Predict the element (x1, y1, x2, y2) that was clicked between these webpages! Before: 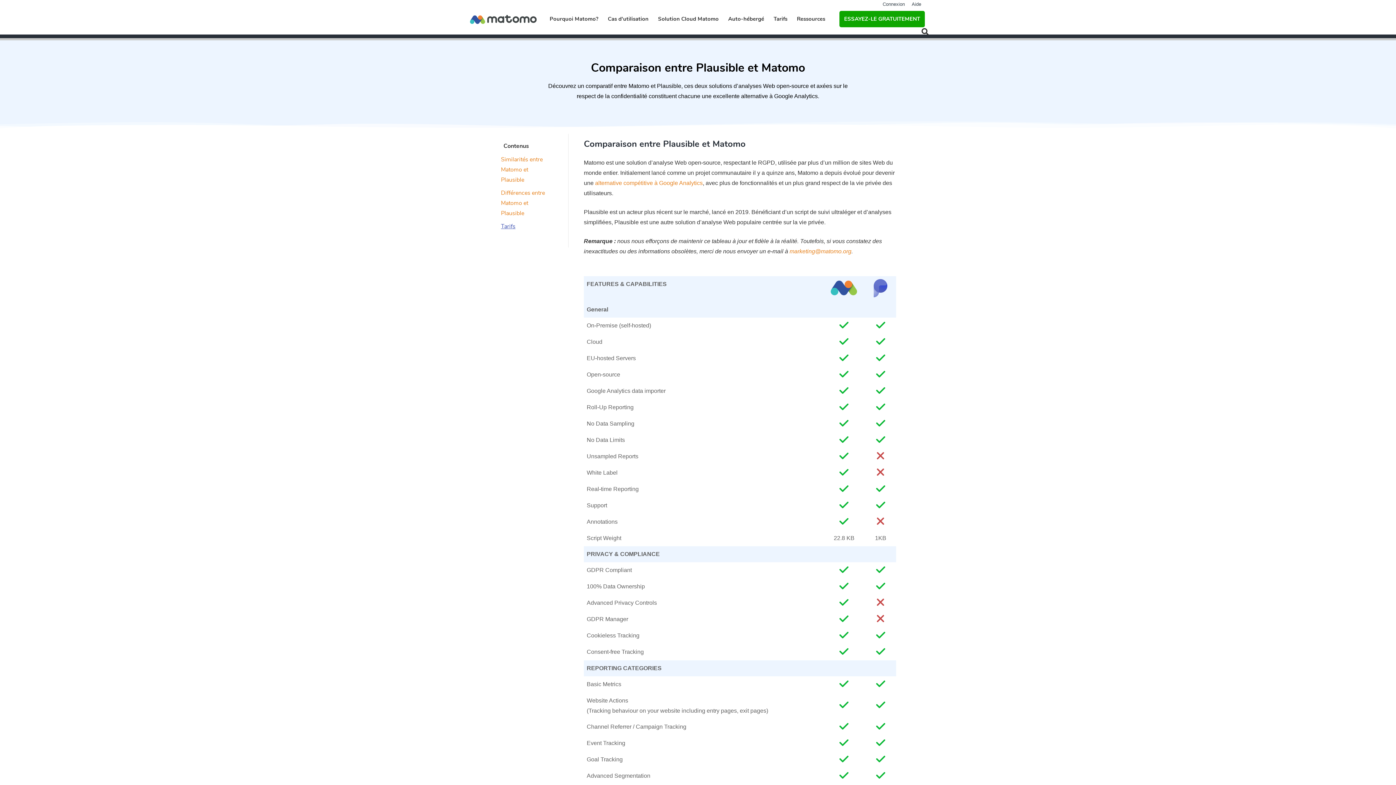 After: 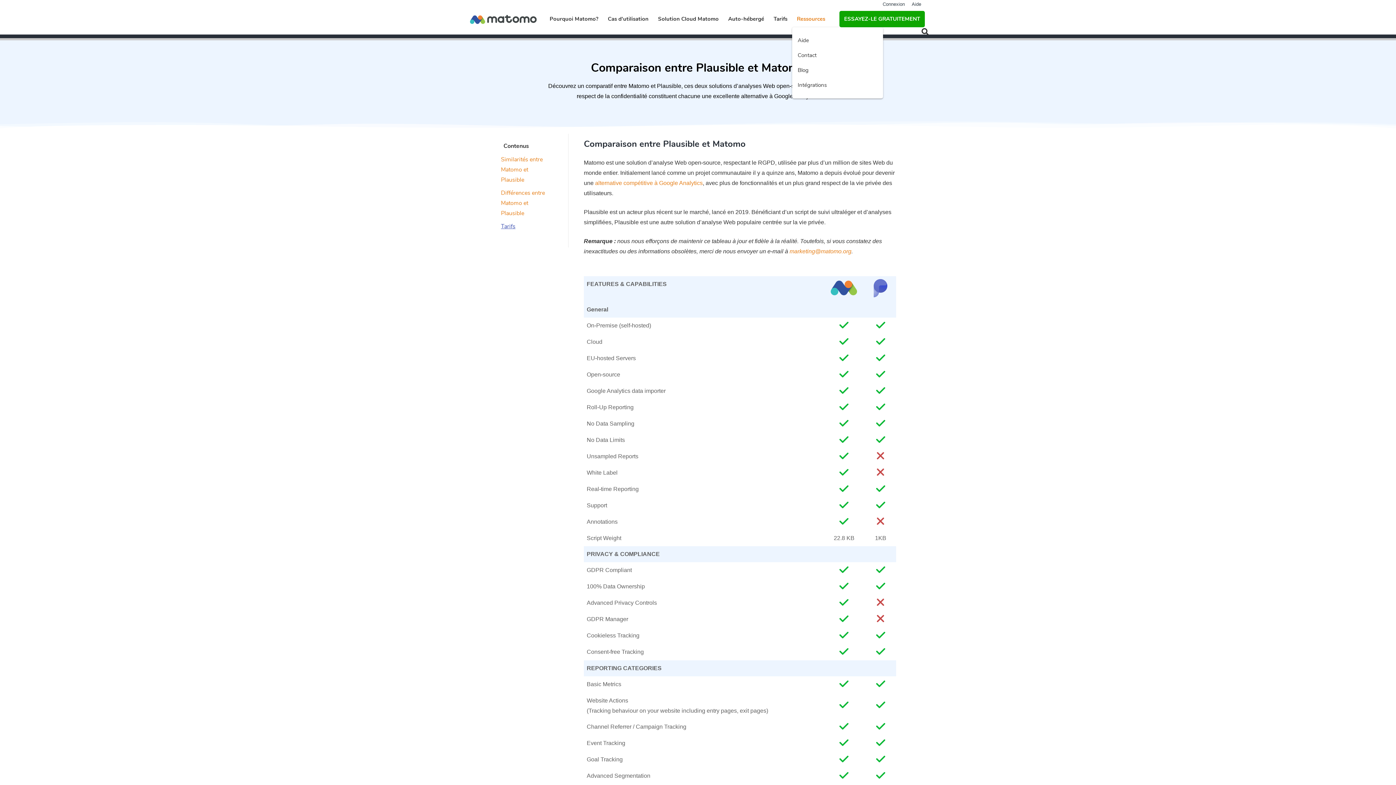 Action: bbox: (792, 10, 830, 27) label: Ressources